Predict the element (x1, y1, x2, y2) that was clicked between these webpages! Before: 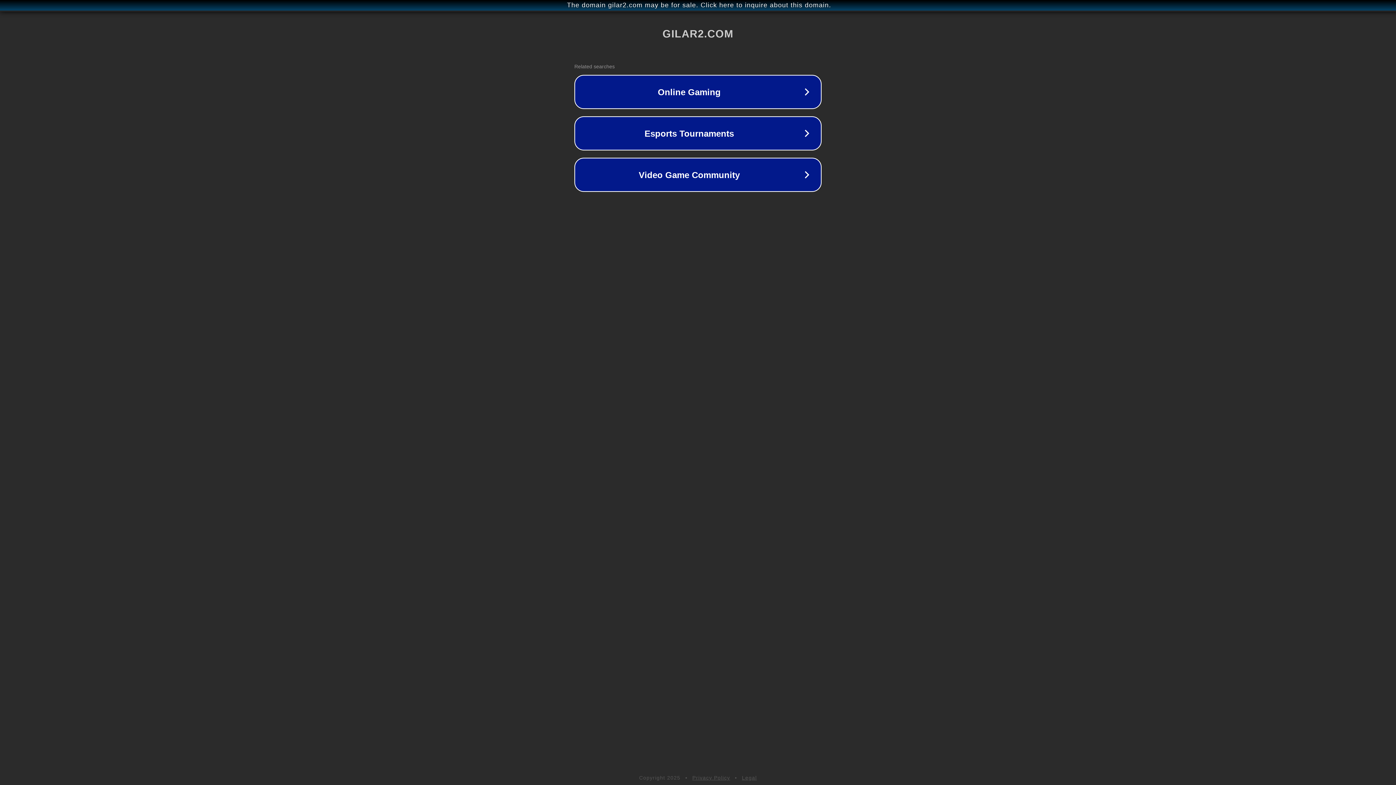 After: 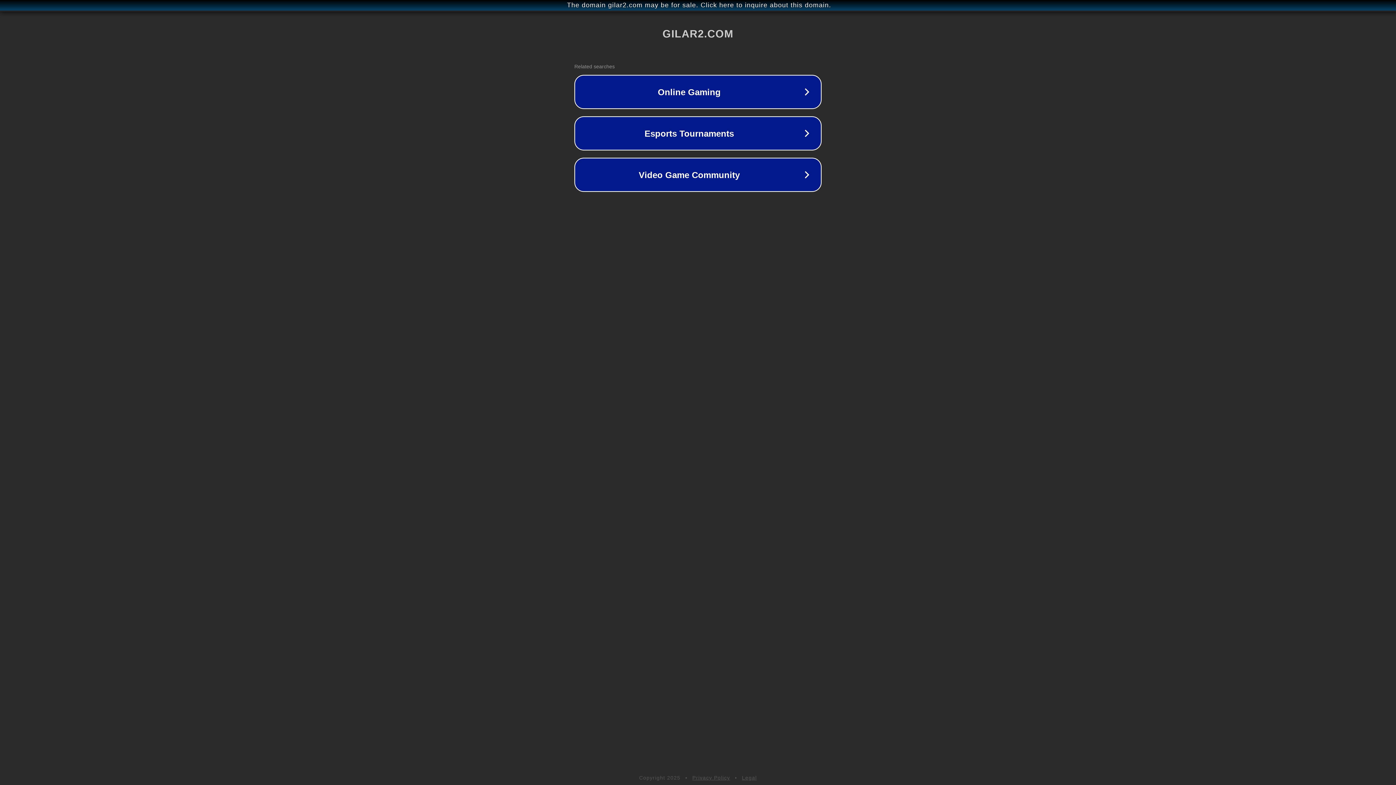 Action: label: Privacy Policy bbox: (692, 775, 730, 781)